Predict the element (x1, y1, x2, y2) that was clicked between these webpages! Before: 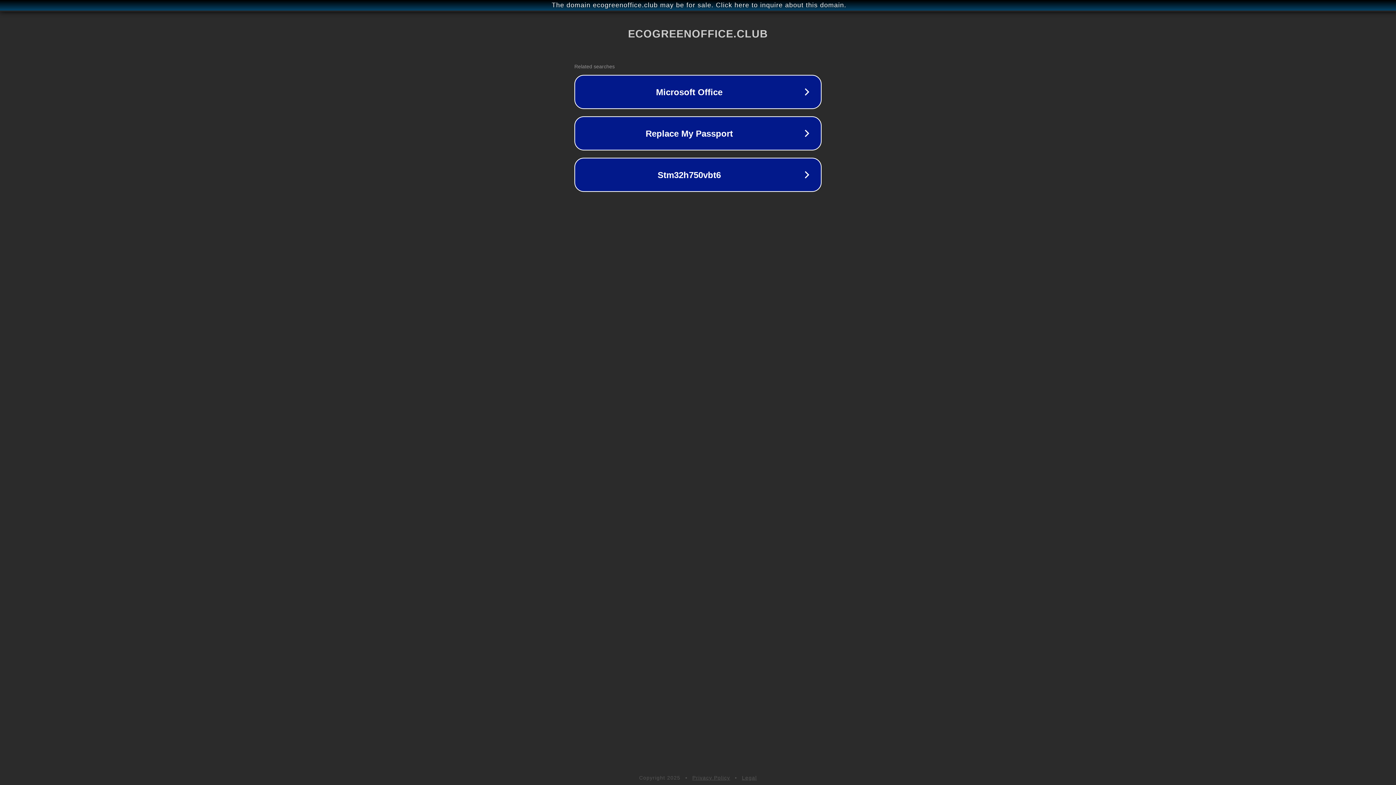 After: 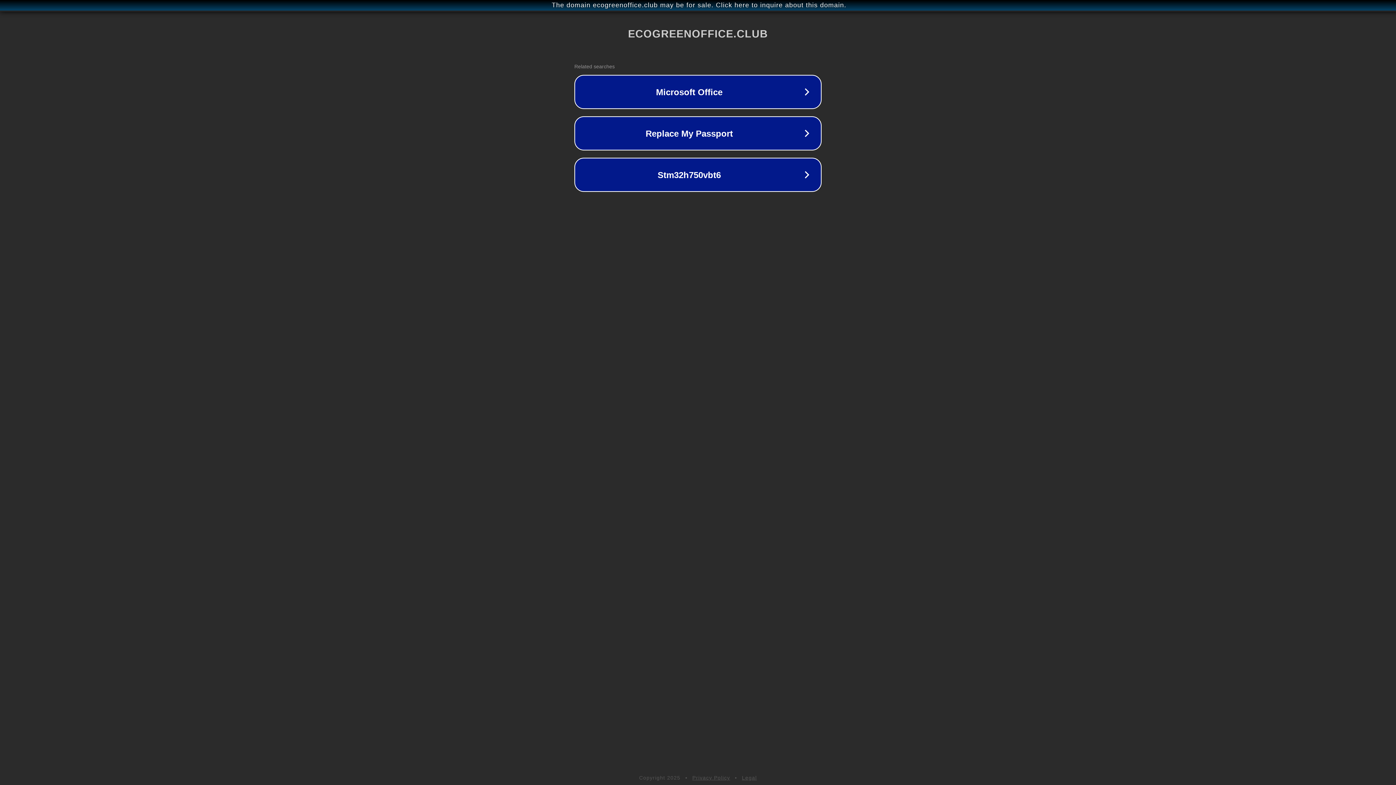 Action: label: Legal bbox: (742, 775, 757, 781)